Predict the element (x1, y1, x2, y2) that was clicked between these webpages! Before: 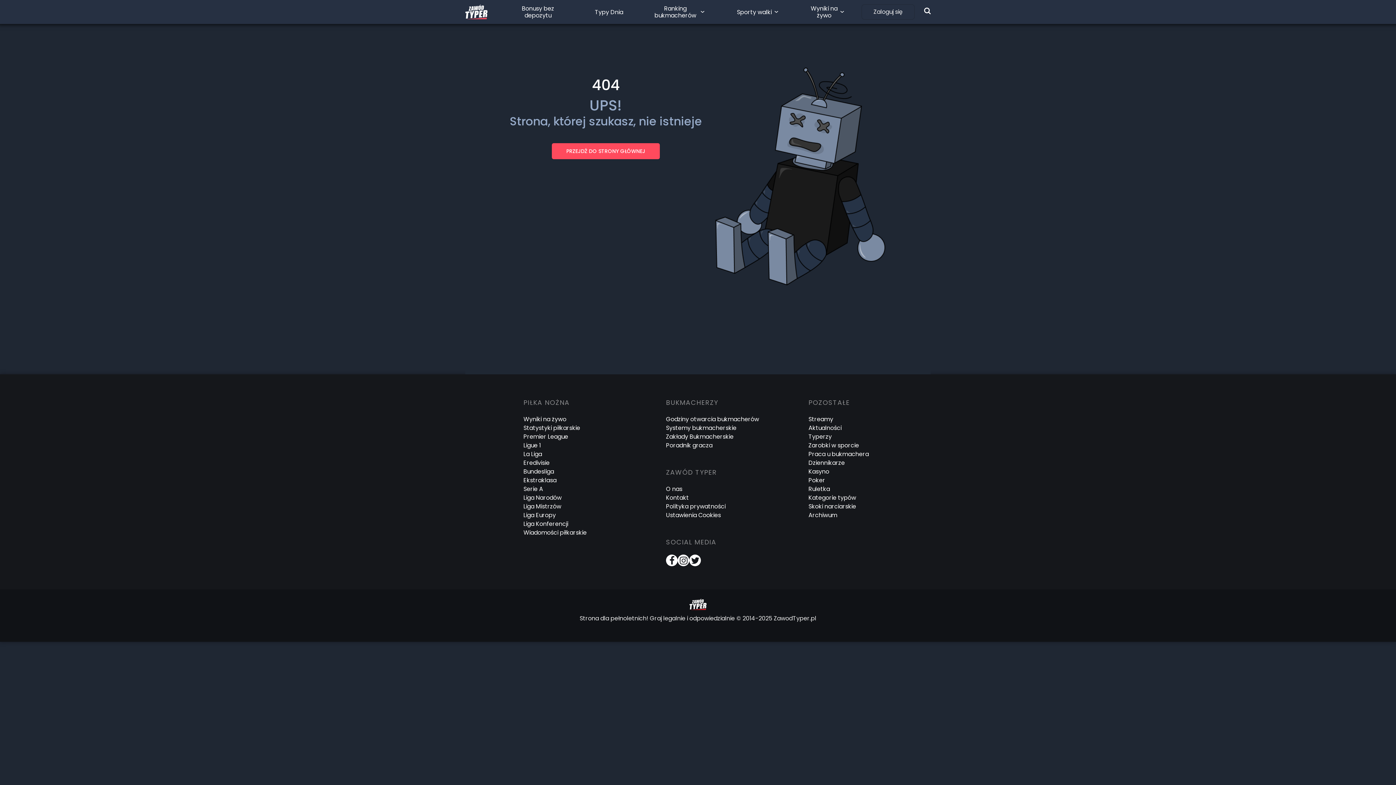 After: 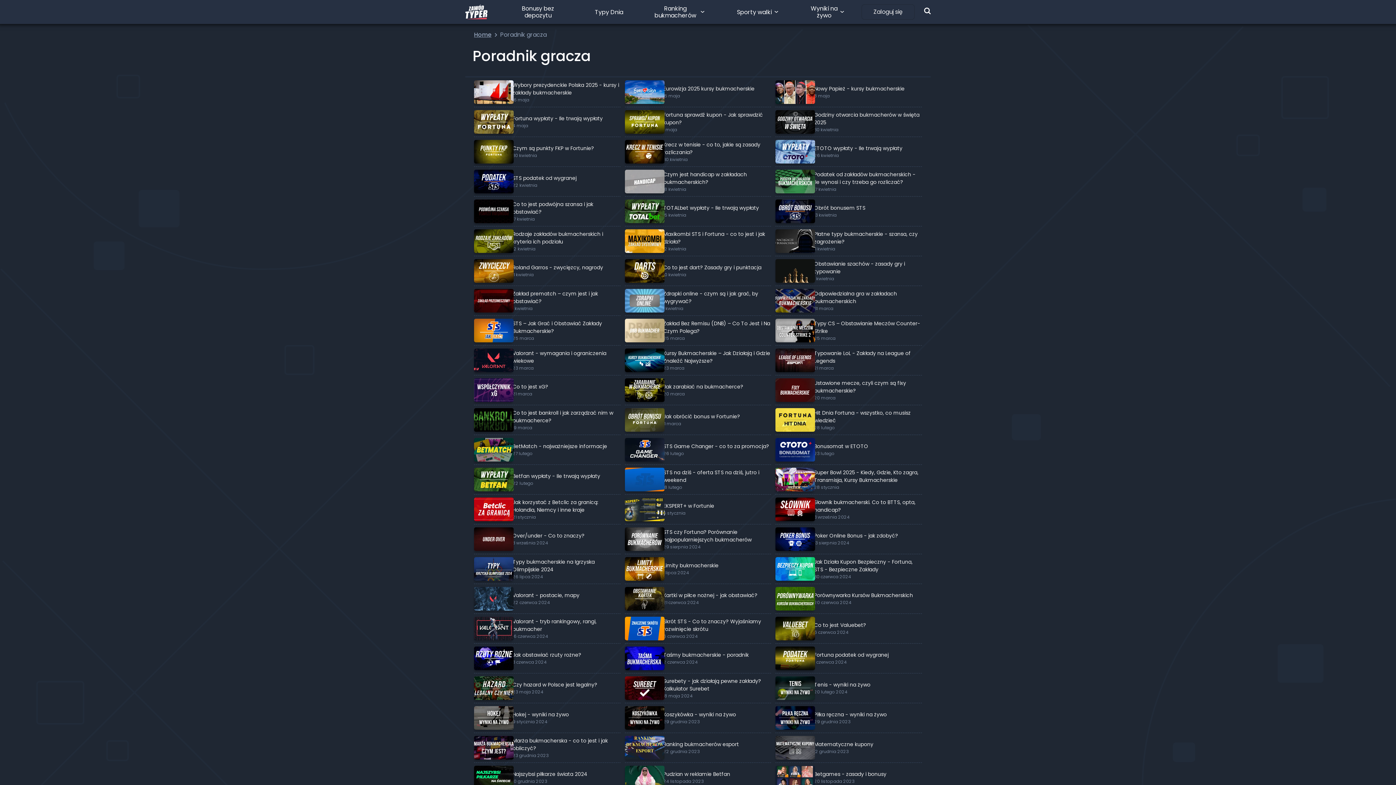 Action: bbox: (666, 441, 712, 449) label: Poradnik gracza